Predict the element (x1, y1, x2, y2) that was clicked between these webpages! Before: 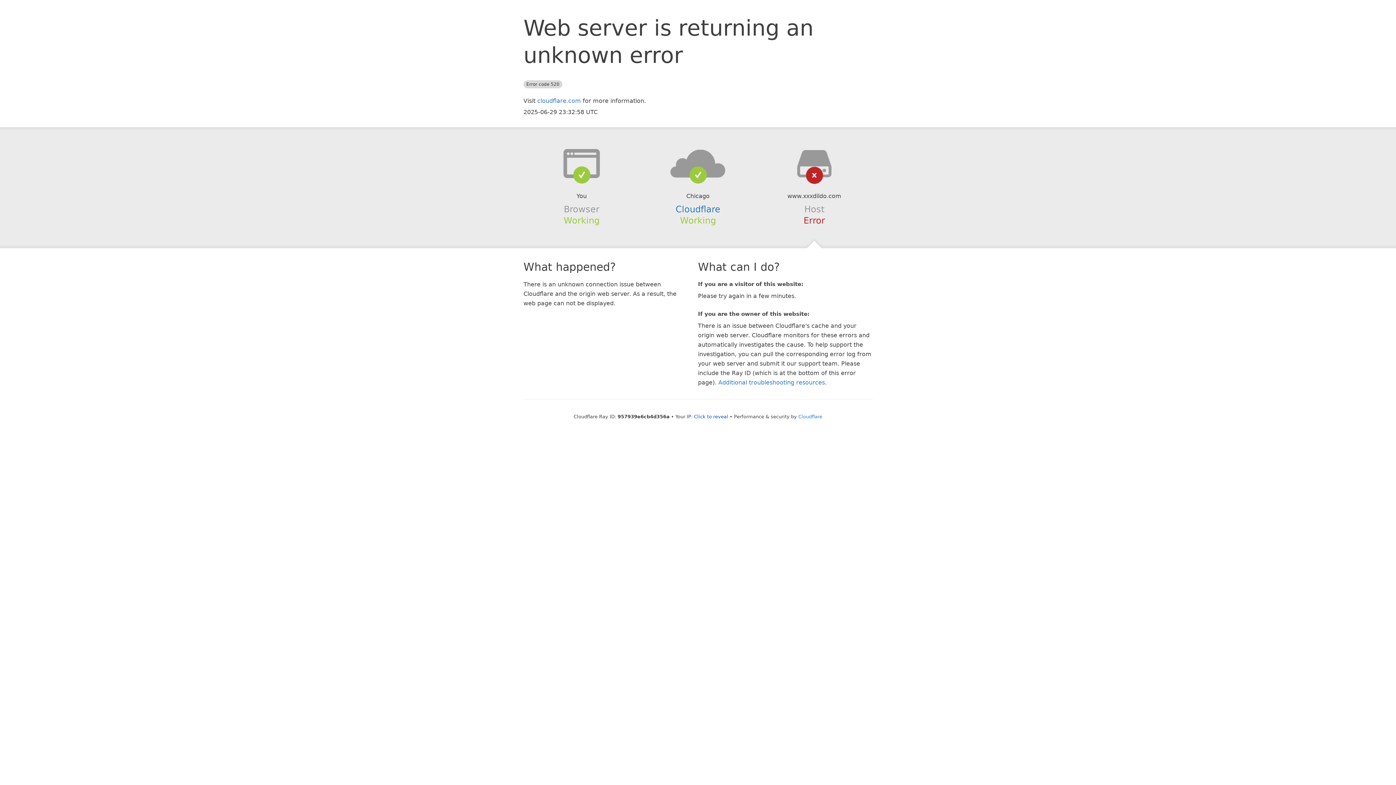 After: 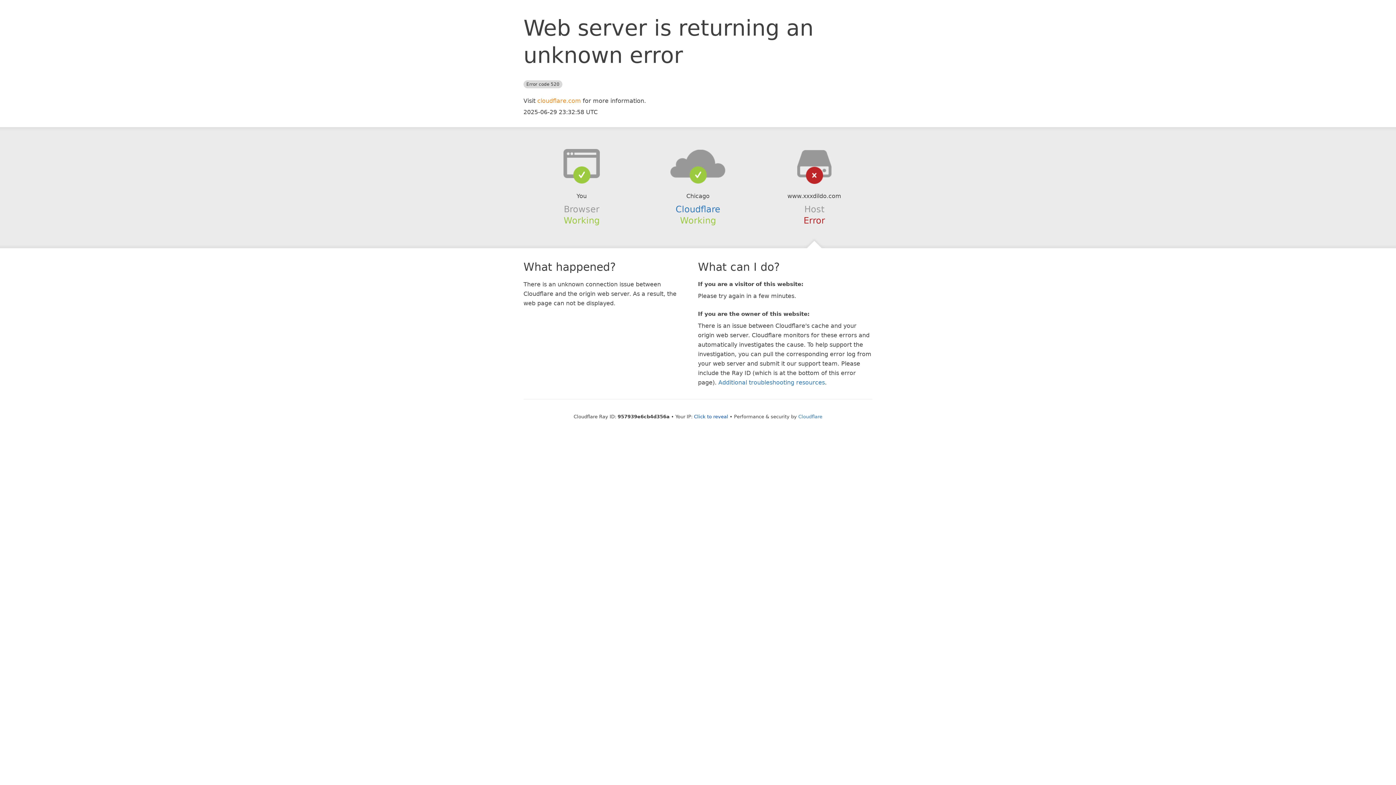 Action: bbox: (537, 97, 581, 104) label: cloudflare.com